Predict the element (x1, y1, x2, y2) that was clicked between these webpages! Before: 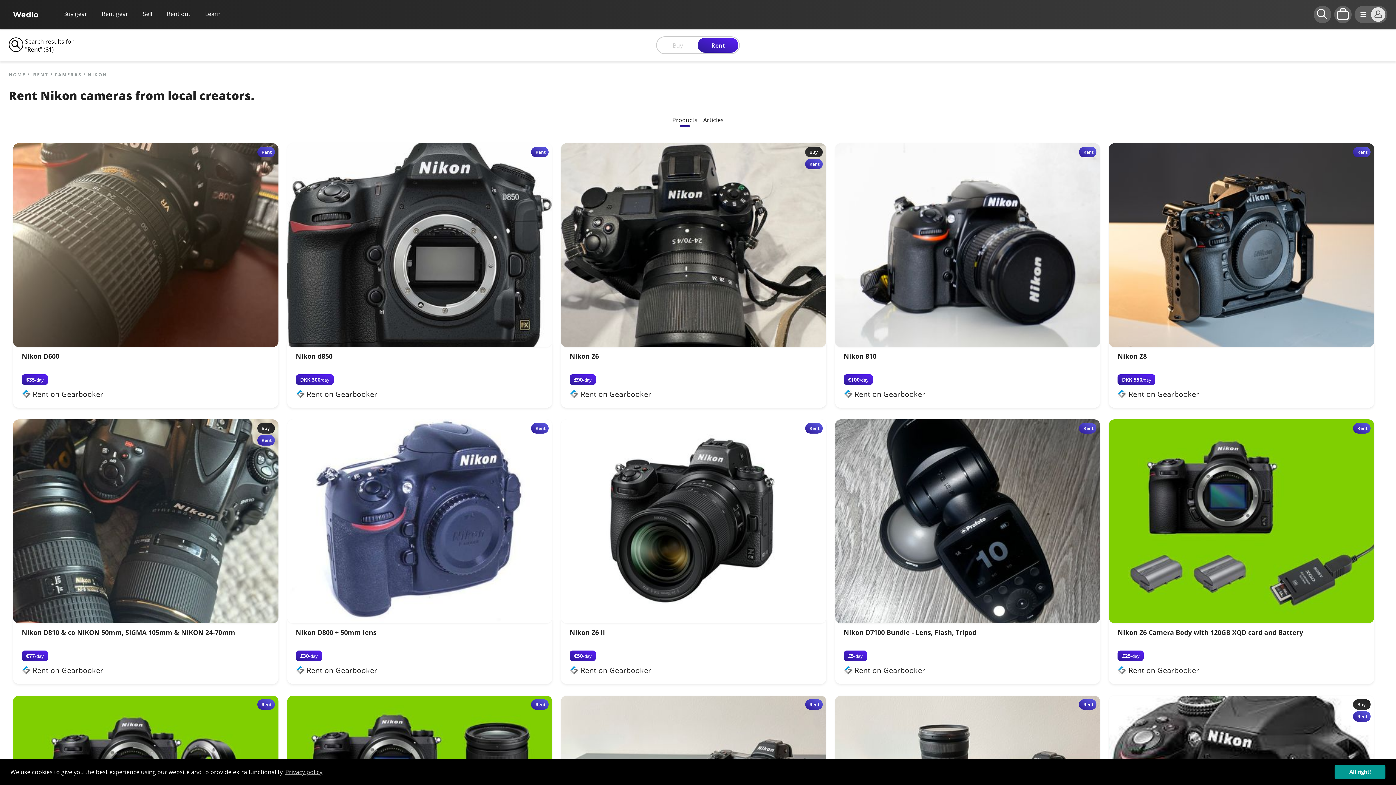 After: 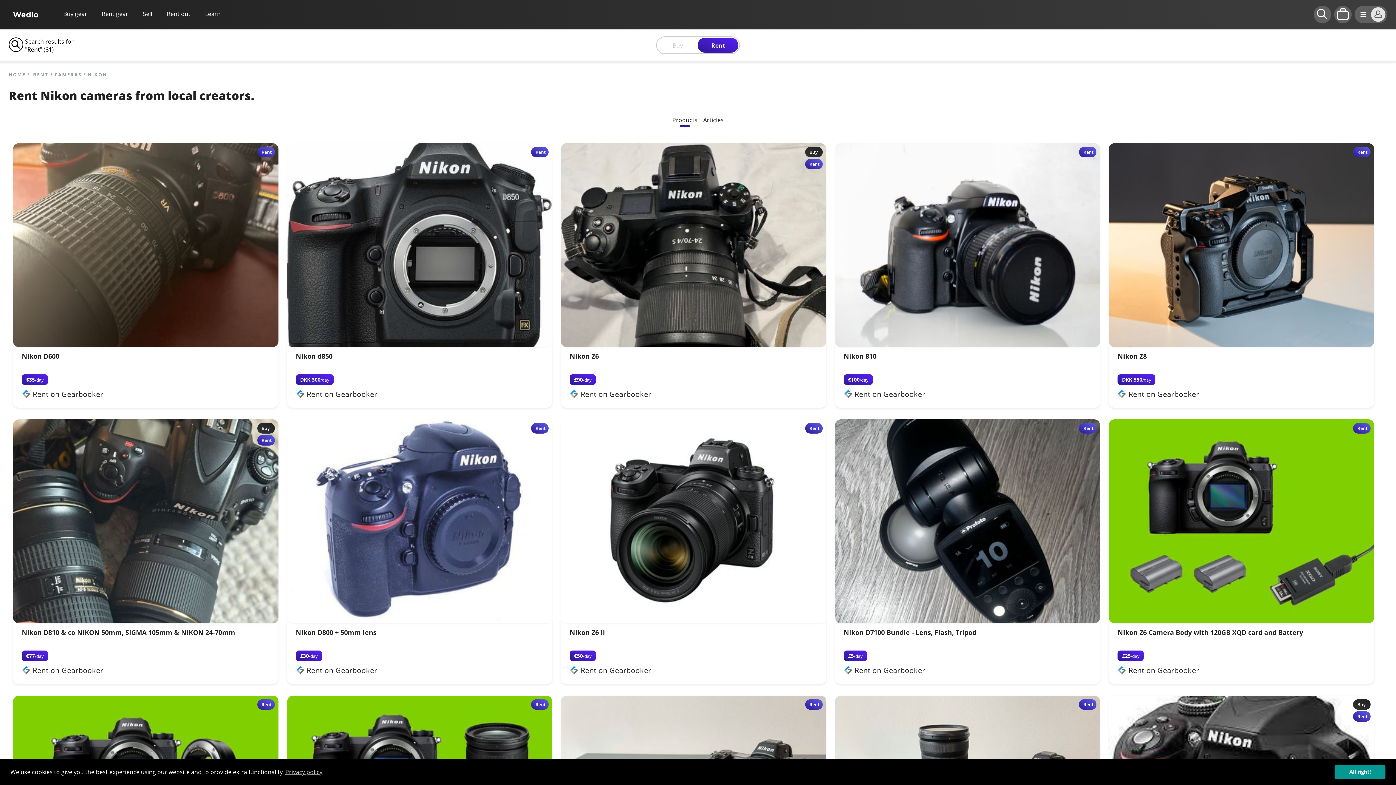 Action: label: Nikon Z6 Camera Body with 120GB XQD card and Battery

£25/day bbox: (1117, 628, 1365, 661)